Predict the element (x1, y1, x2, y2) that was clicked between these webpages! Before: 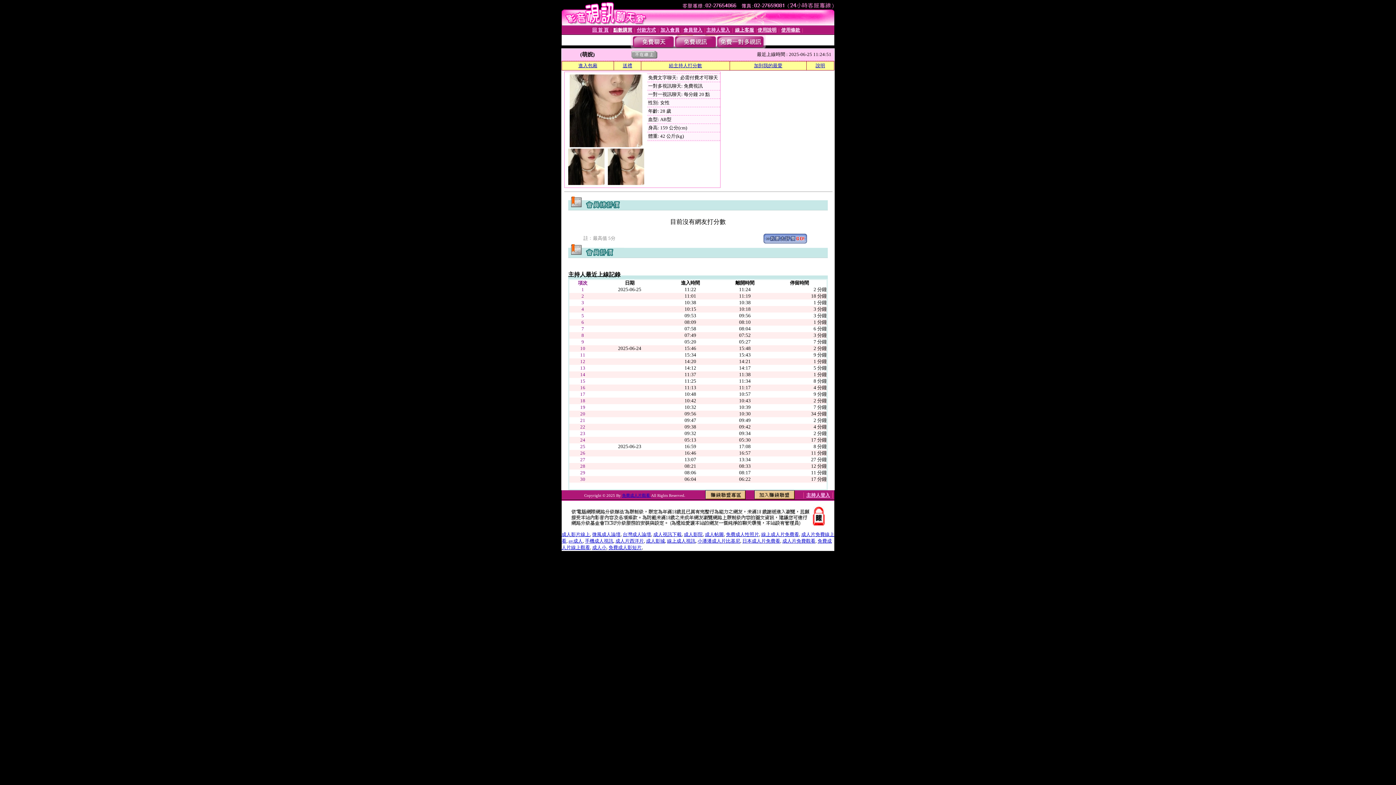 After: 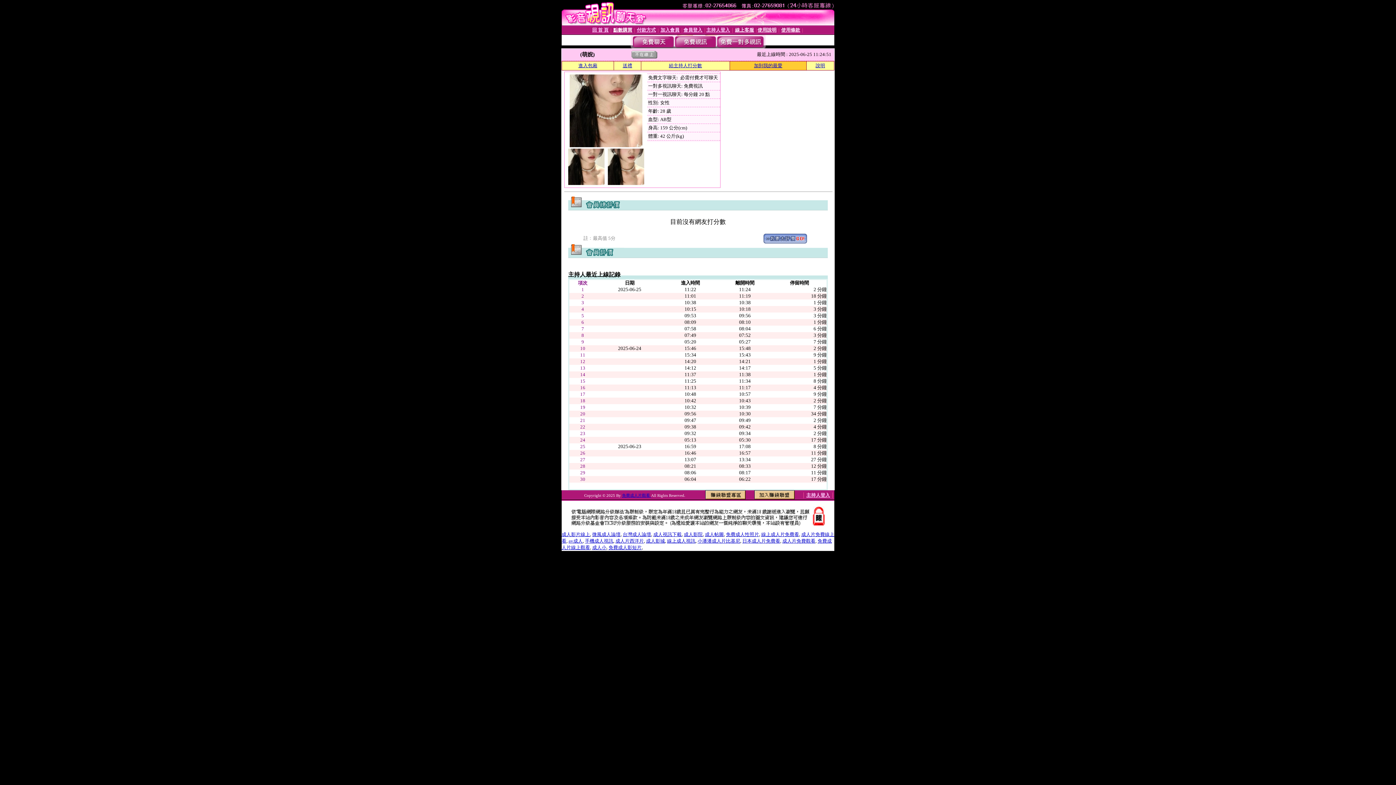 Action: label: 加到我的最愛 bbox: (754, 62, 782, 68)